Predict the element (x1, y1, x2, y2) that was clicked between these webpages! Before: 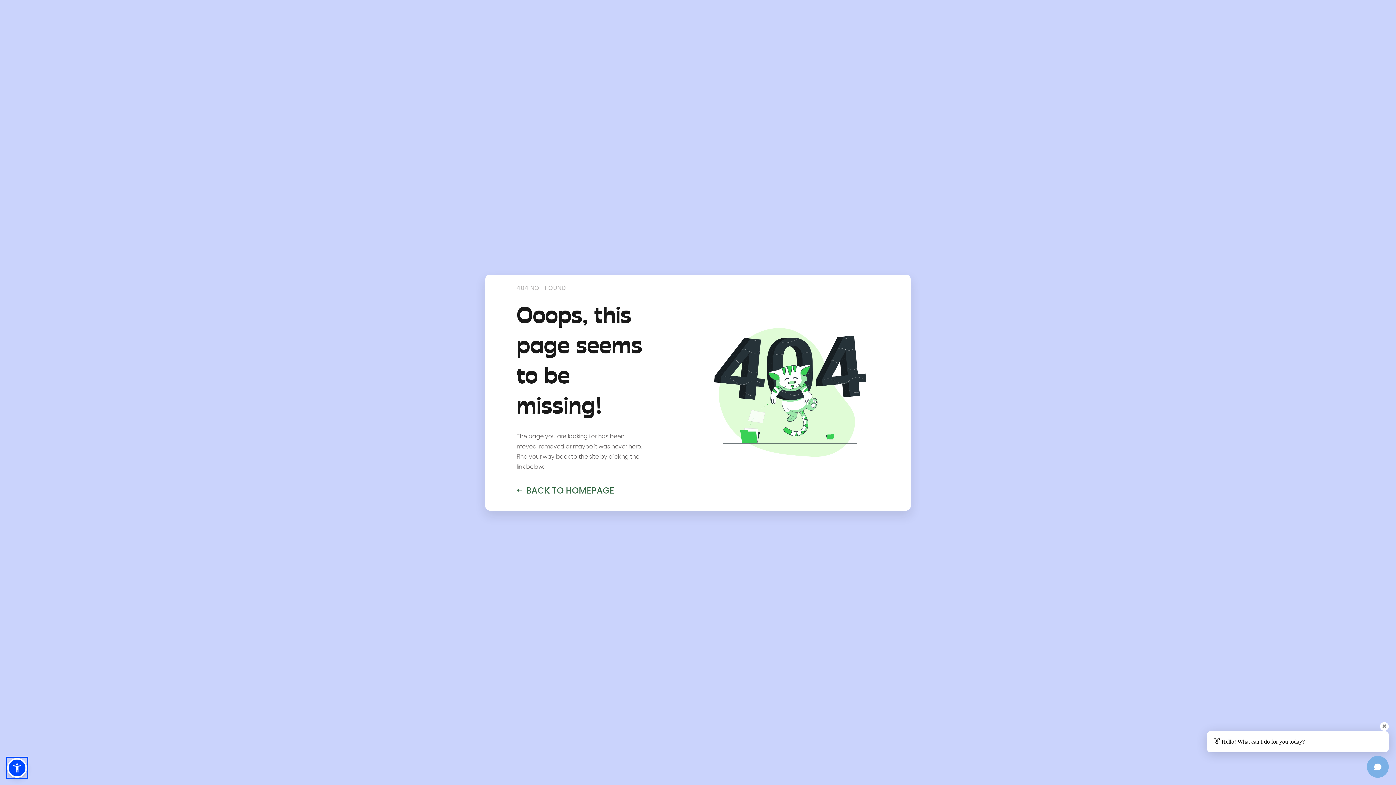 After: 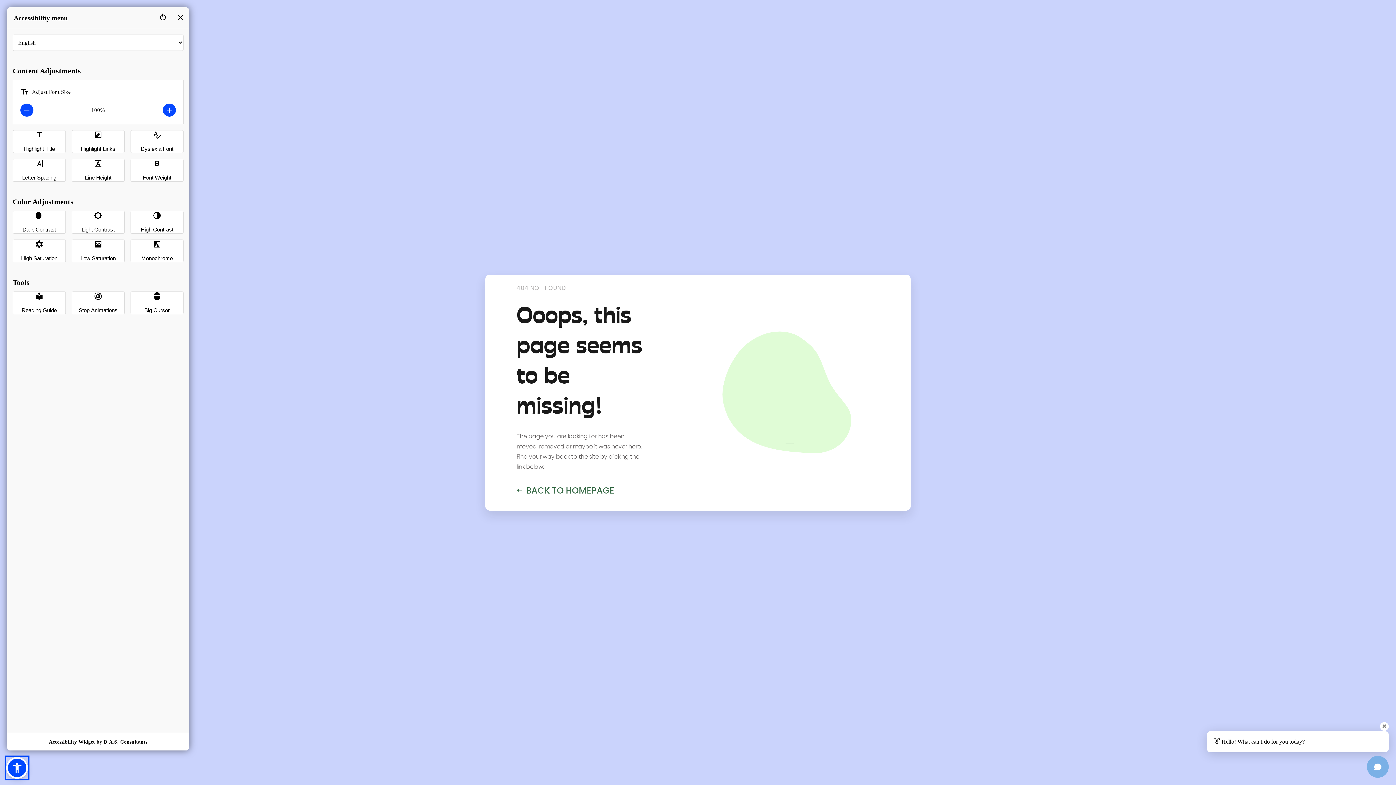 Action: bbox: (7, 758, 26, 778)